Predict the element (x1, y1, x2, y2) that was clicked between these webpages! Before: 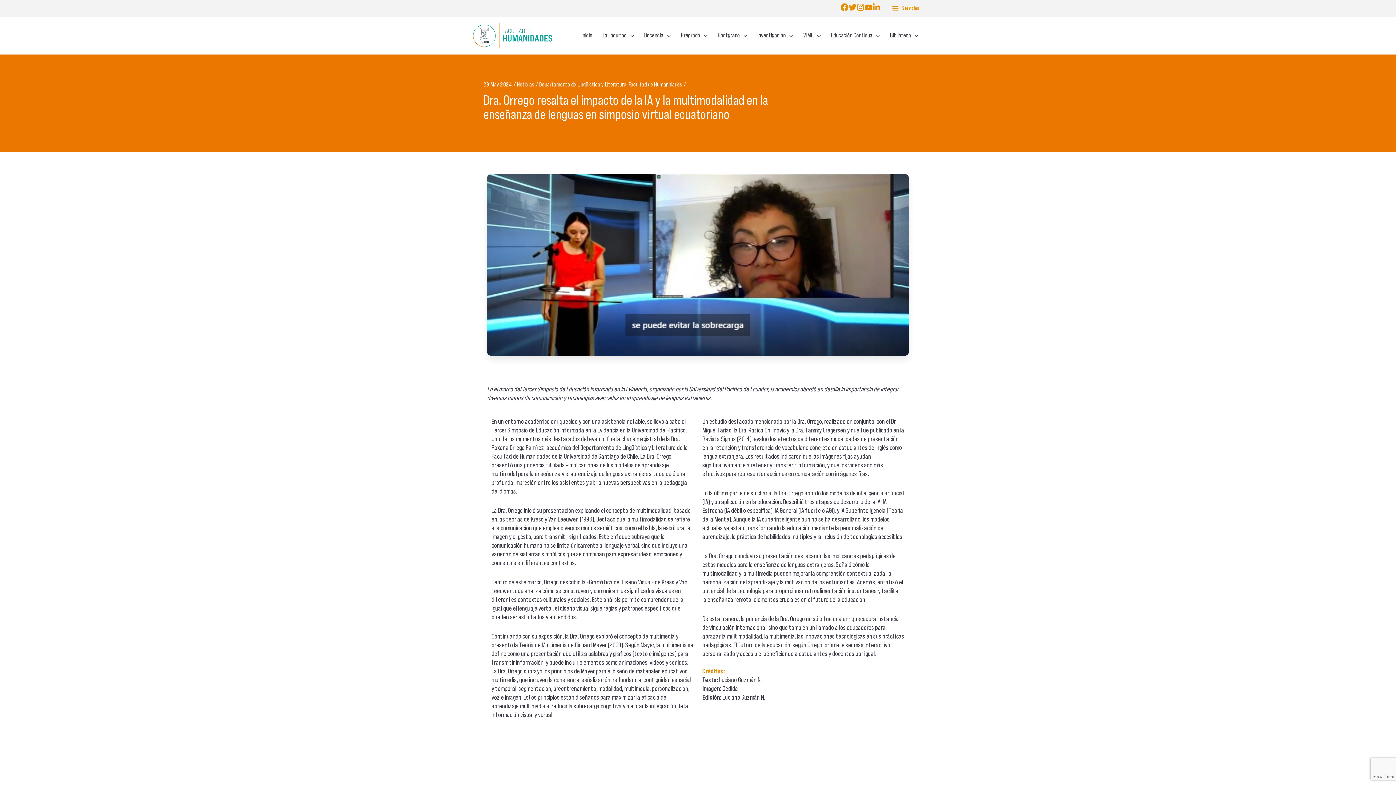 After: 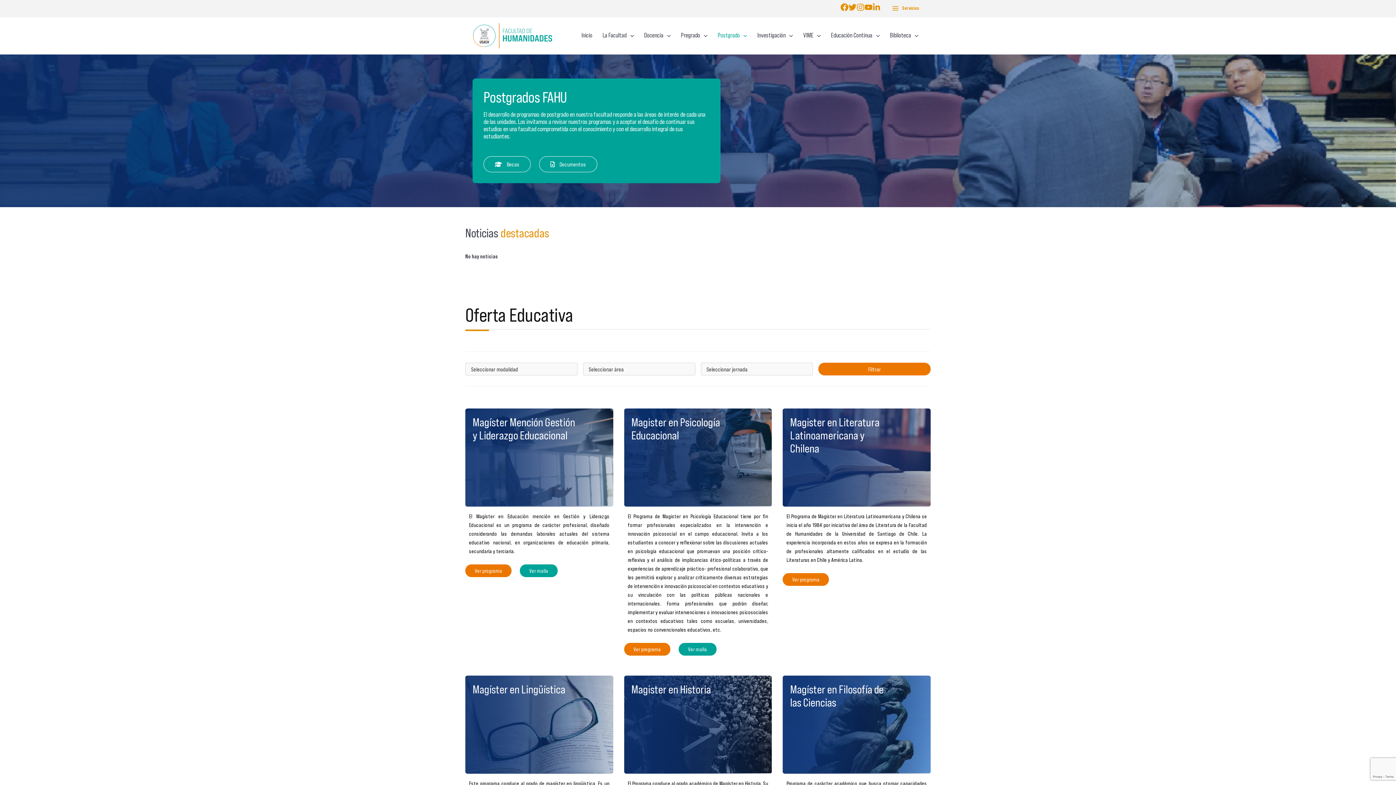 Action: label: Postgrado bbox: (712, 17, 752, 53)